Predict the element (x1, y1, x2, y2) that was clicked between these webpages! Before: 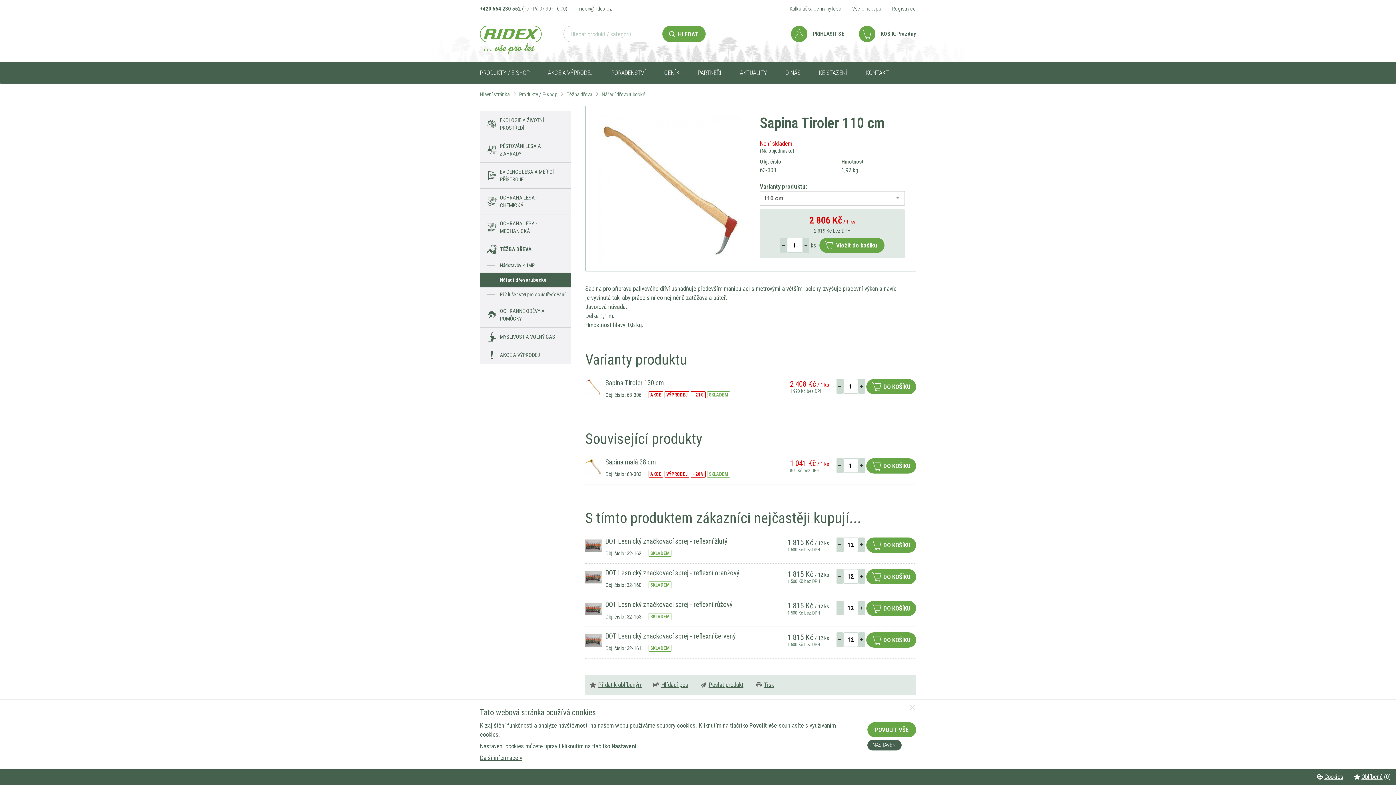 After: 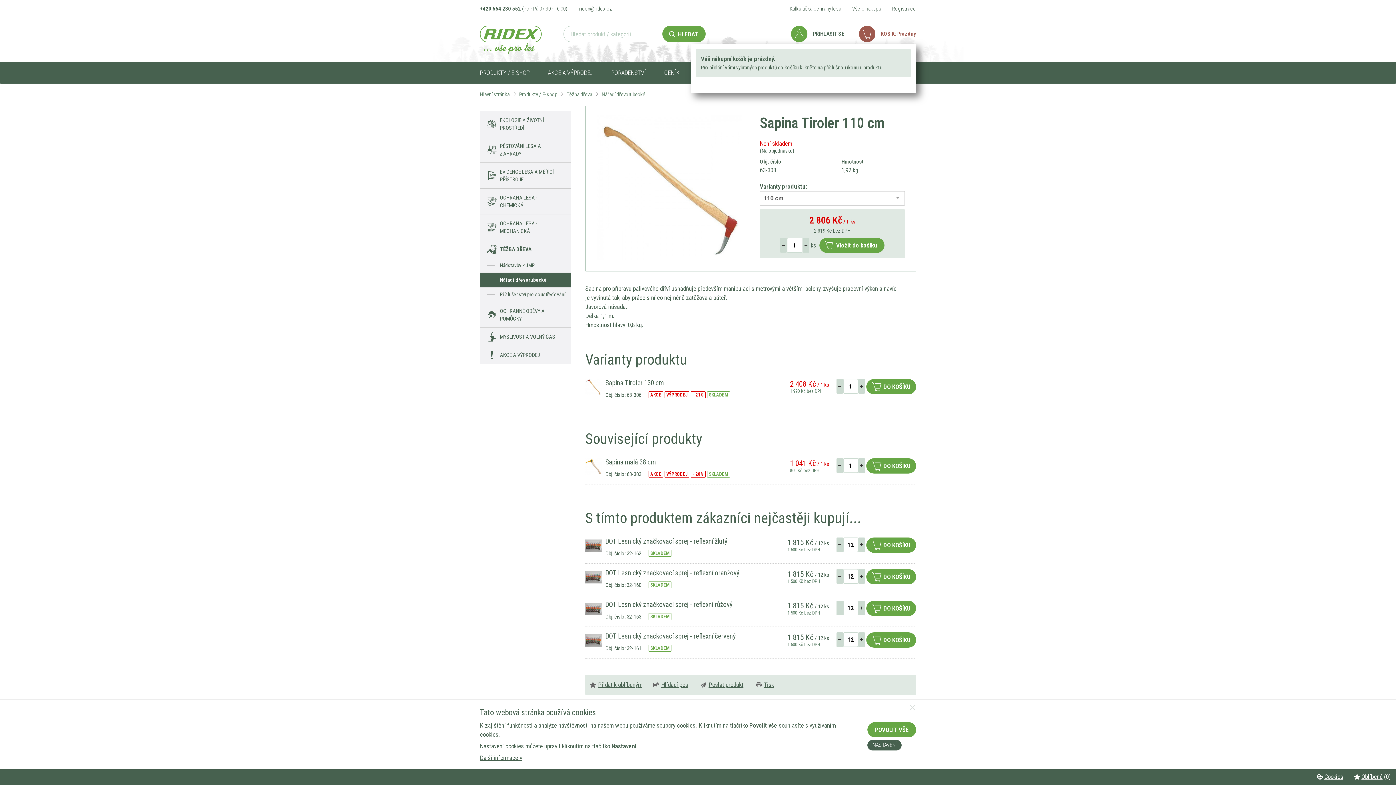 Action: bbox: (859, 25, 916, 42) label: KOŠÍK: Prázdný